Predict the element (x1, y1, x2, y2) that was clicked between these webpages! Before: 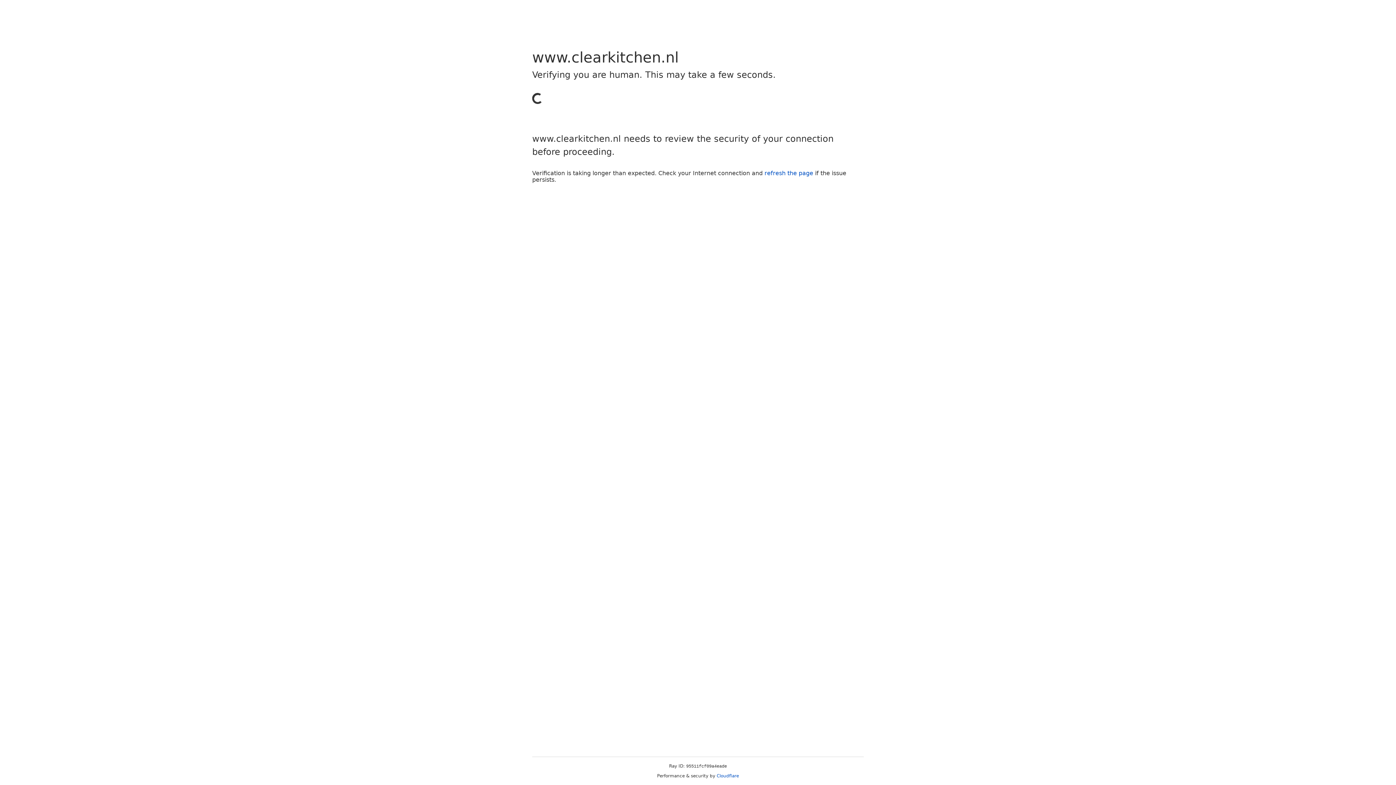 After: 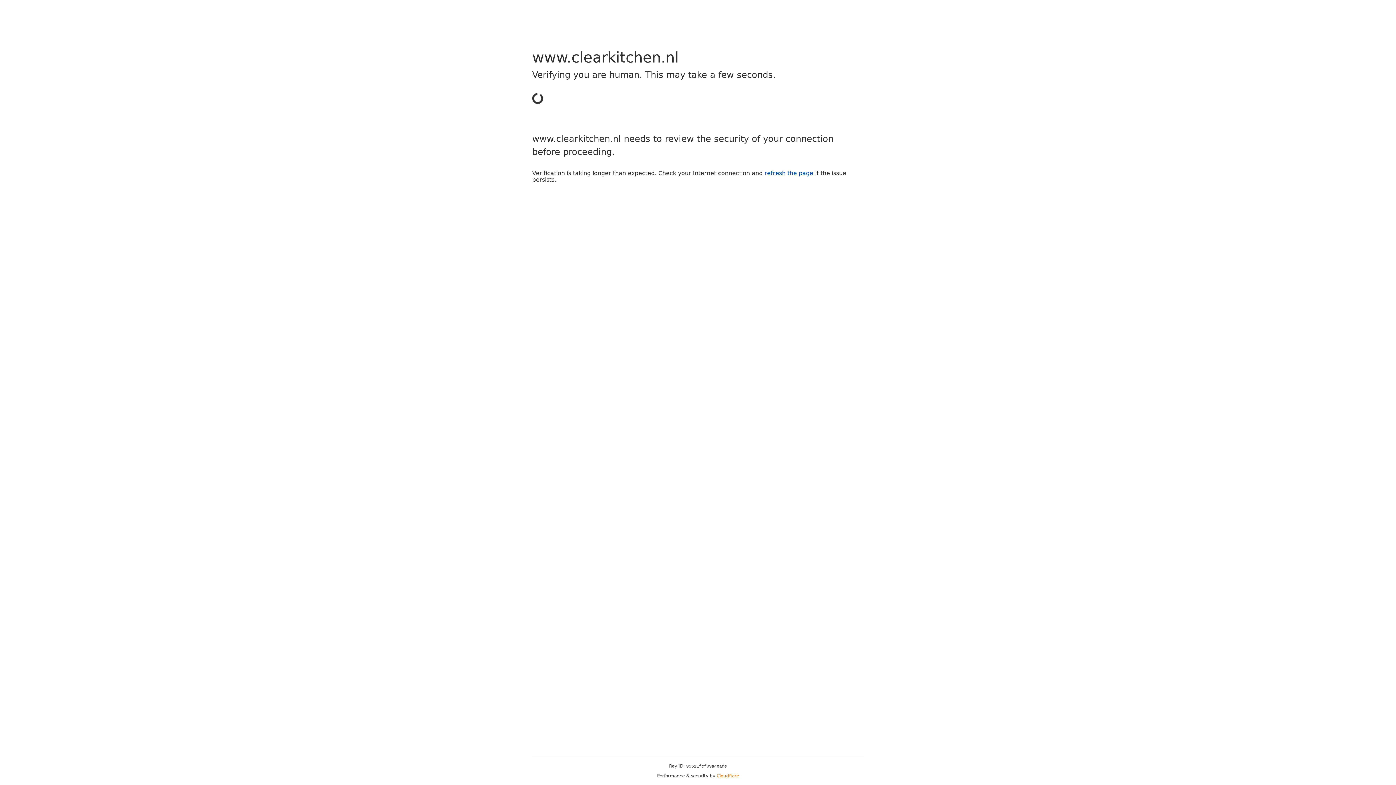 Action: bbox: (716, 773, 739, 778) label: Cloudflare